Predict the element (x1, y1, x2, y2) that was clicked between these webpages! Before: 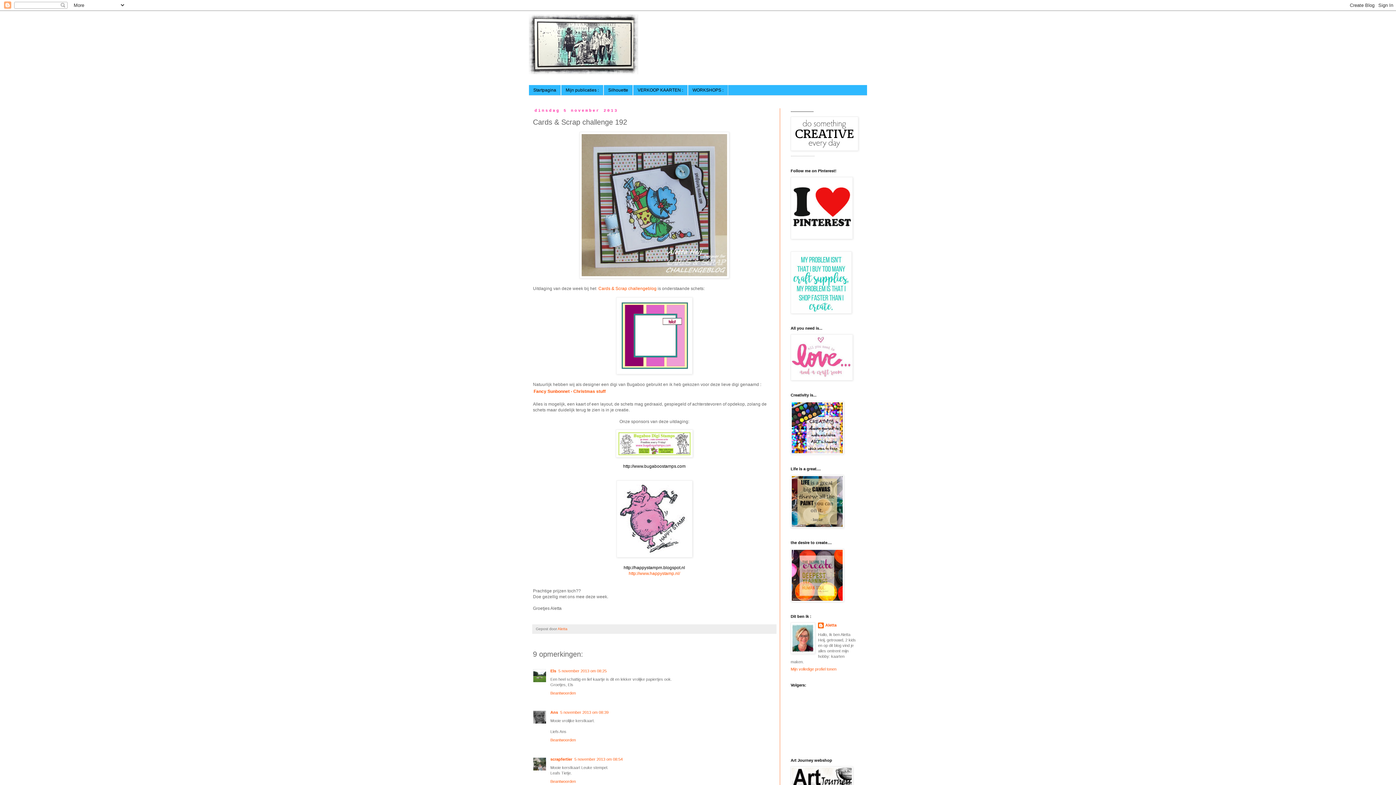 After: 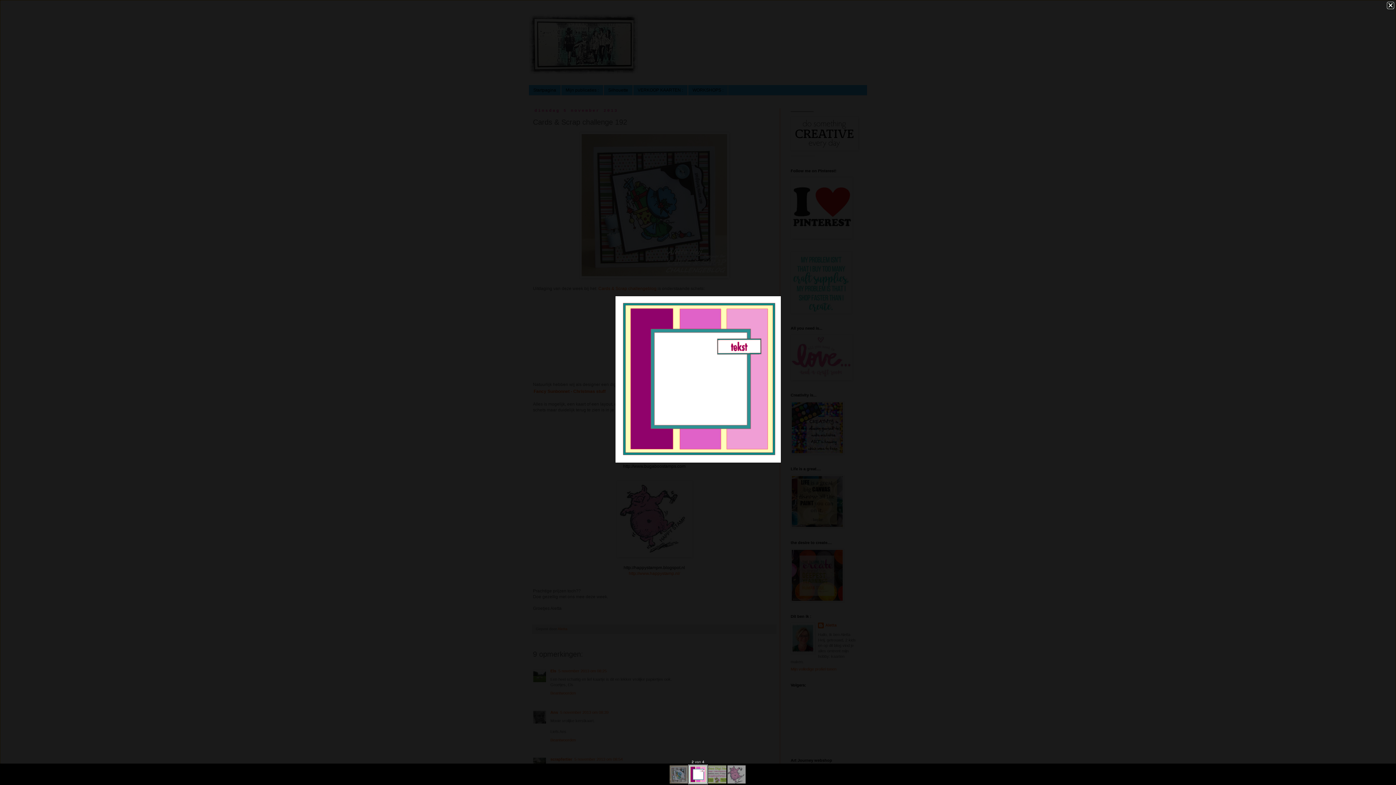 Action: bbox: (616, 370, 692, 375)